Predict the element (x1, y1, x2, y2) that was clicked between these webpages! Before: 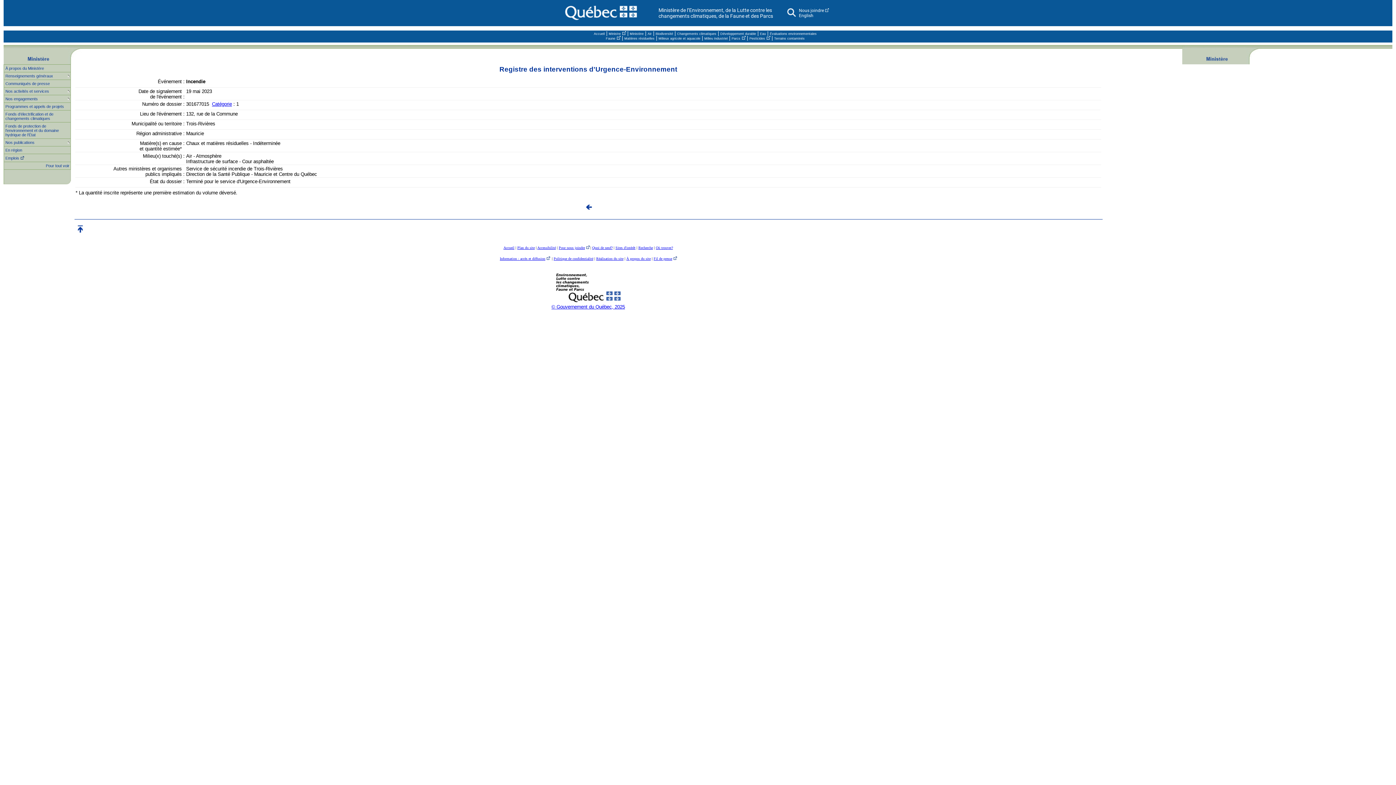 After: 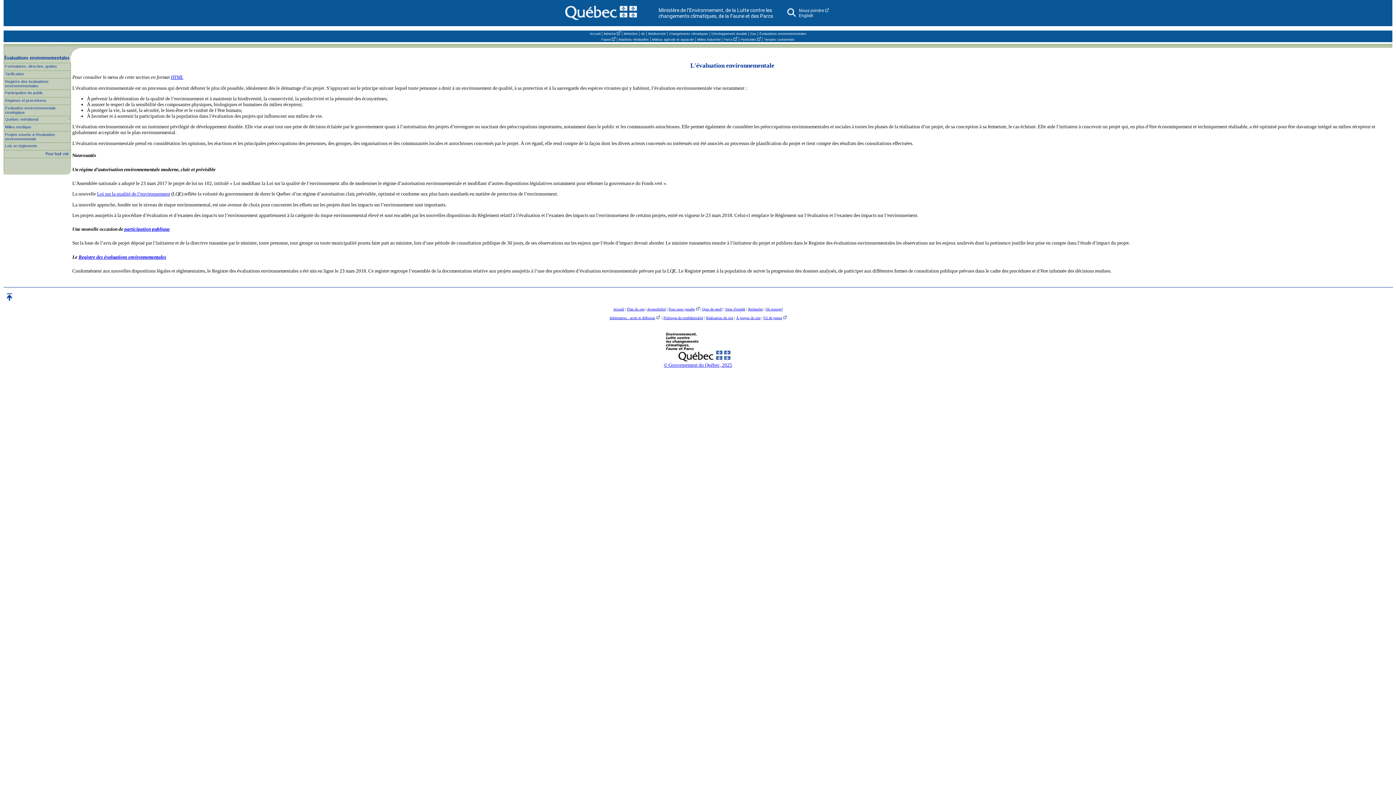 Action: label: Évaluations environnementales bbox: (770, 32, 816, 35)